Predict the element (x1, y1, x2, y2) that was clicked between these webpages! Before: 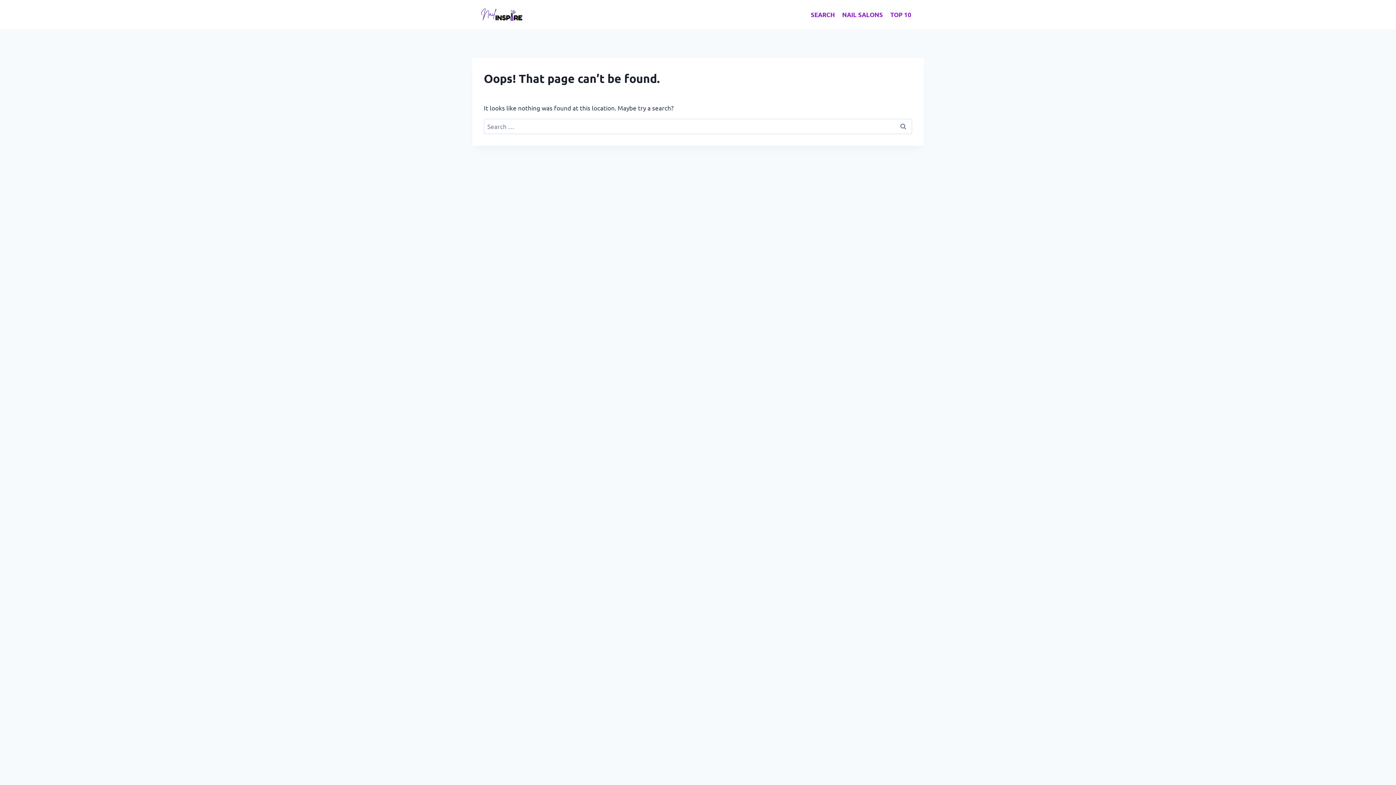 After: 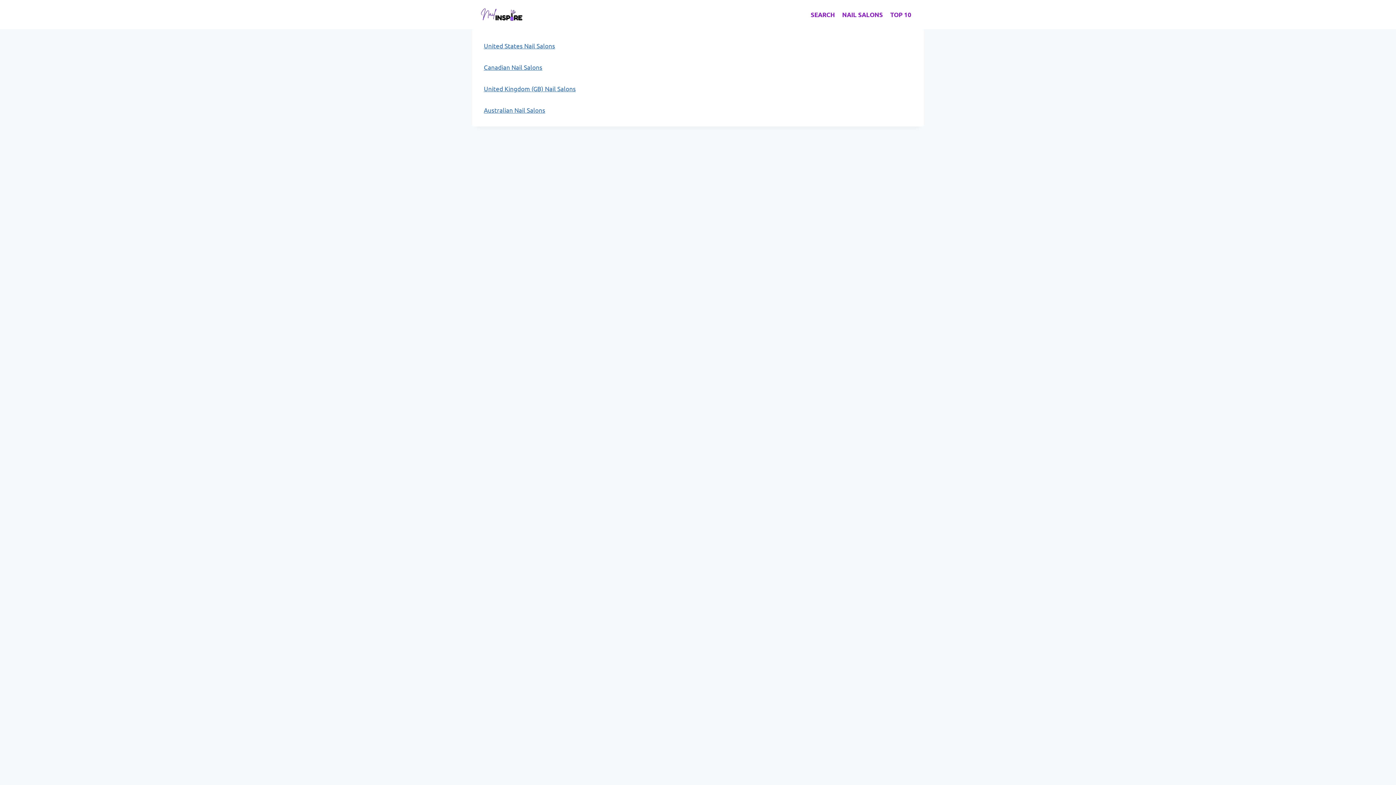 Action: bbox: (838, 5, 886, 23) label: NAIL SALONS